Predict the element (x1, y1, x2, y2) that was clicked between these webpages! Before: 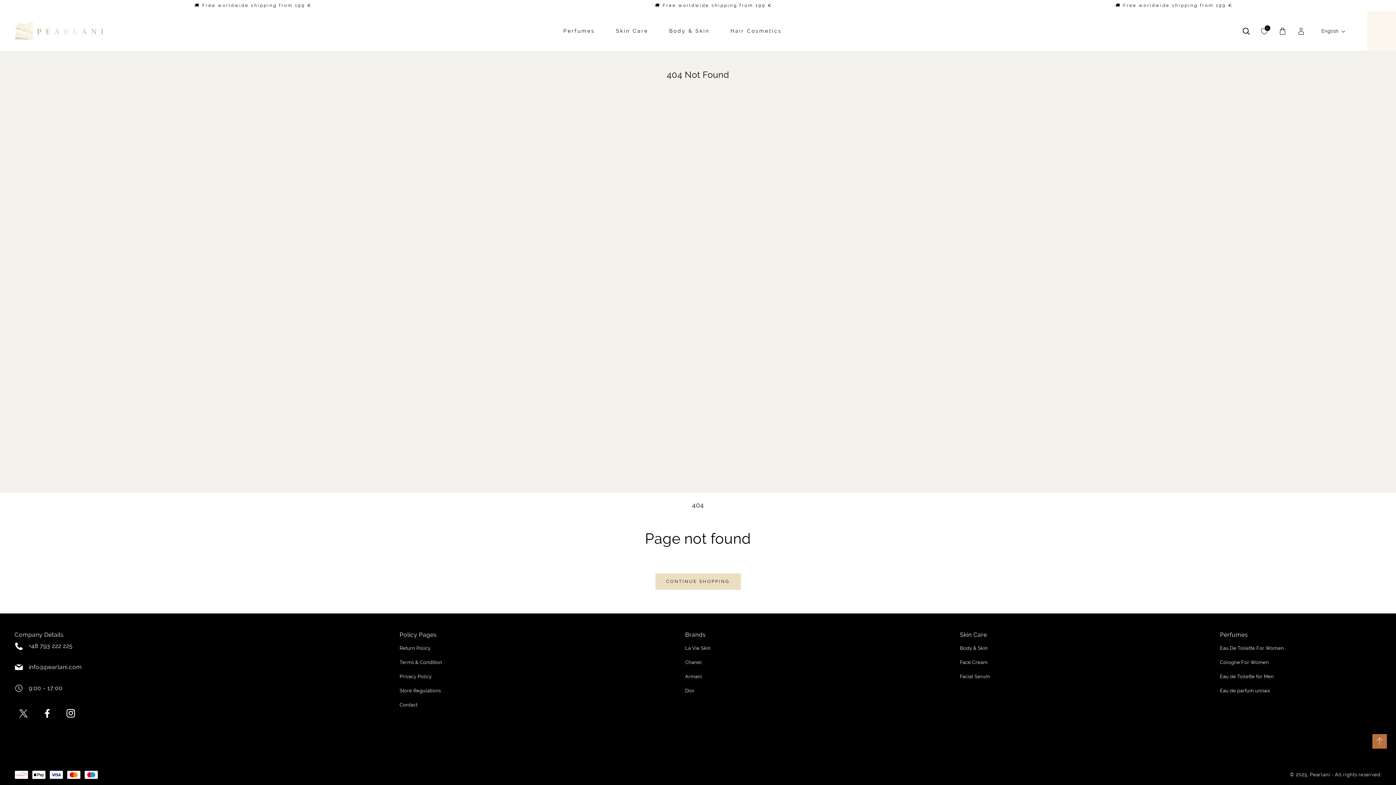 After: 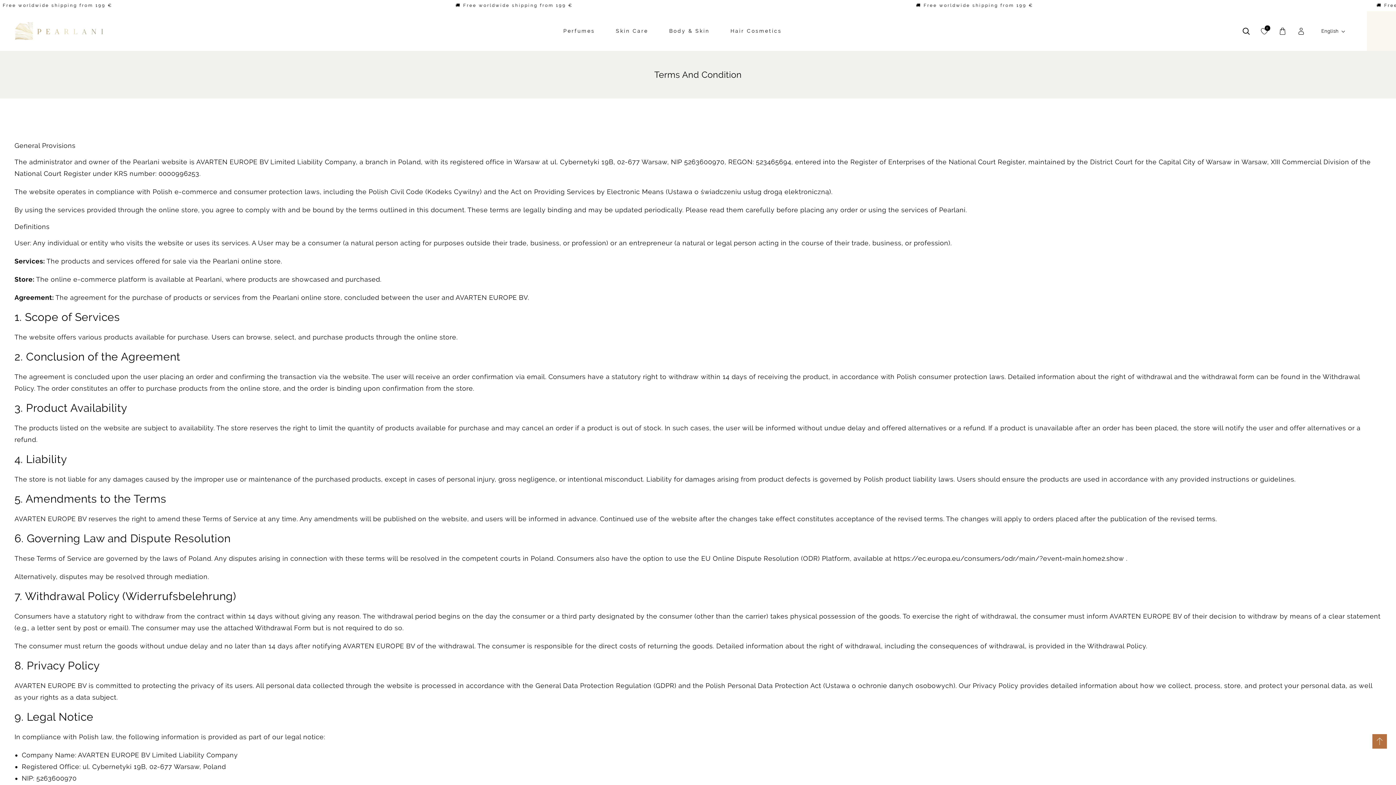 Action: label: Terms & Condition bbox: (399, 655, 442, 669)